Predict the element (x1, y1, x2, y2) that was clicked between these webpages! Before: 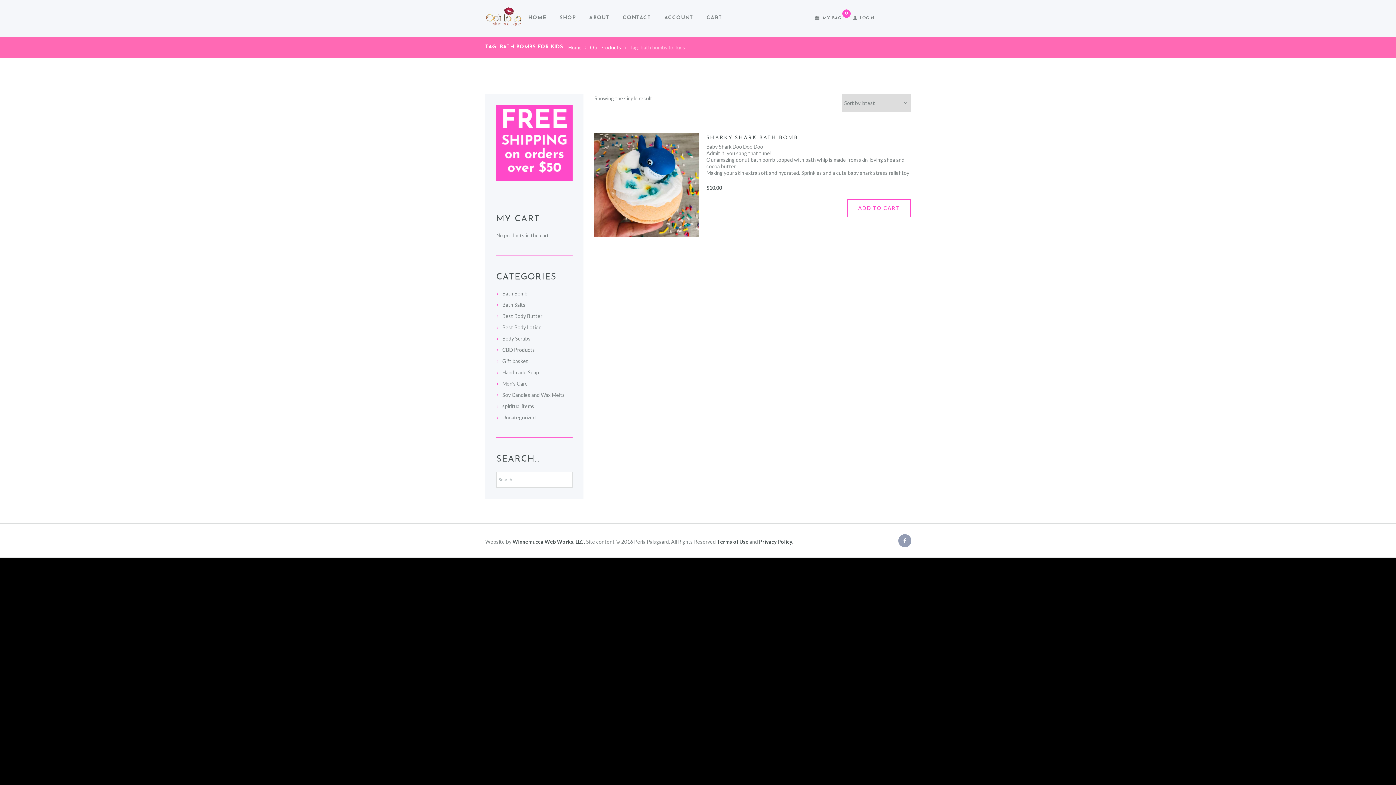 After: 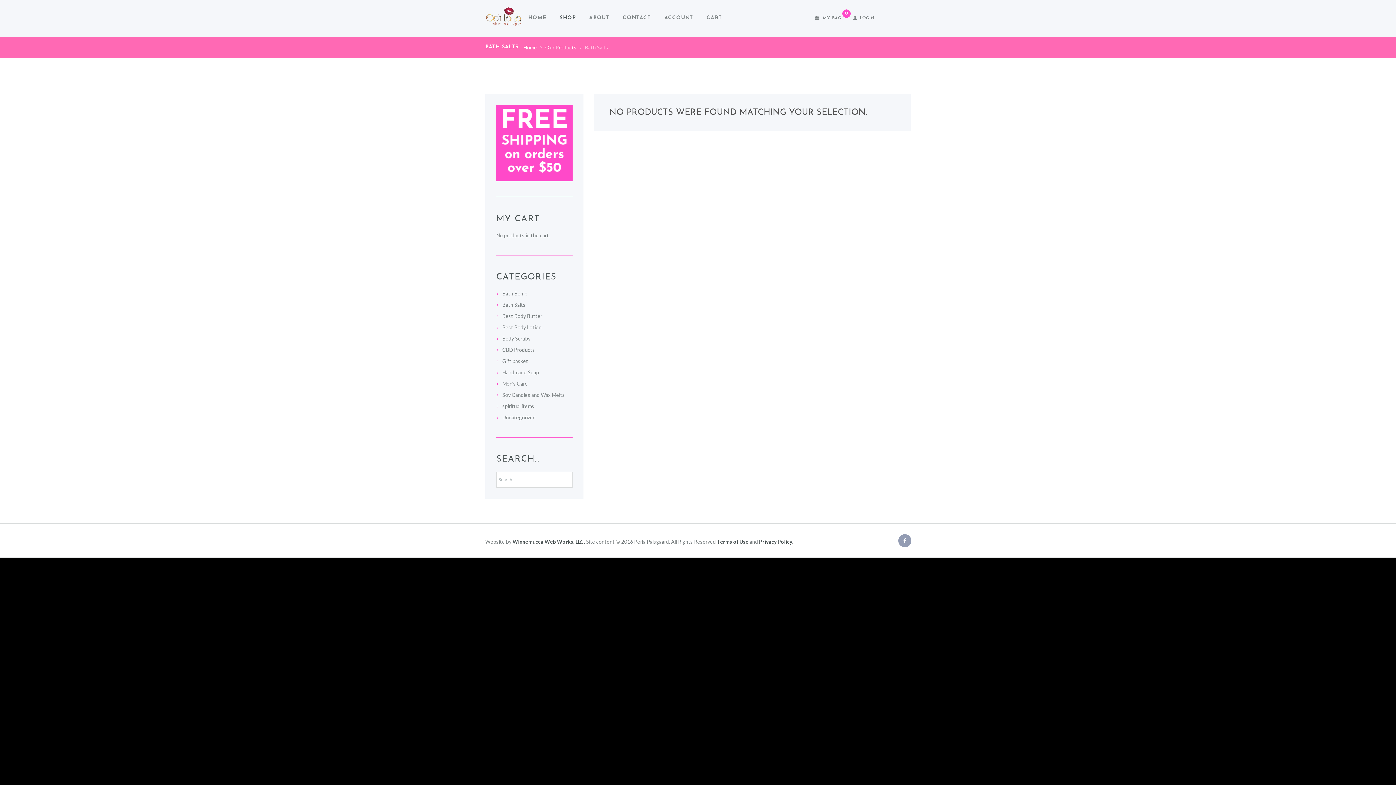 Action: label: Bath Salts bbox: (502, 301, 525, 308)